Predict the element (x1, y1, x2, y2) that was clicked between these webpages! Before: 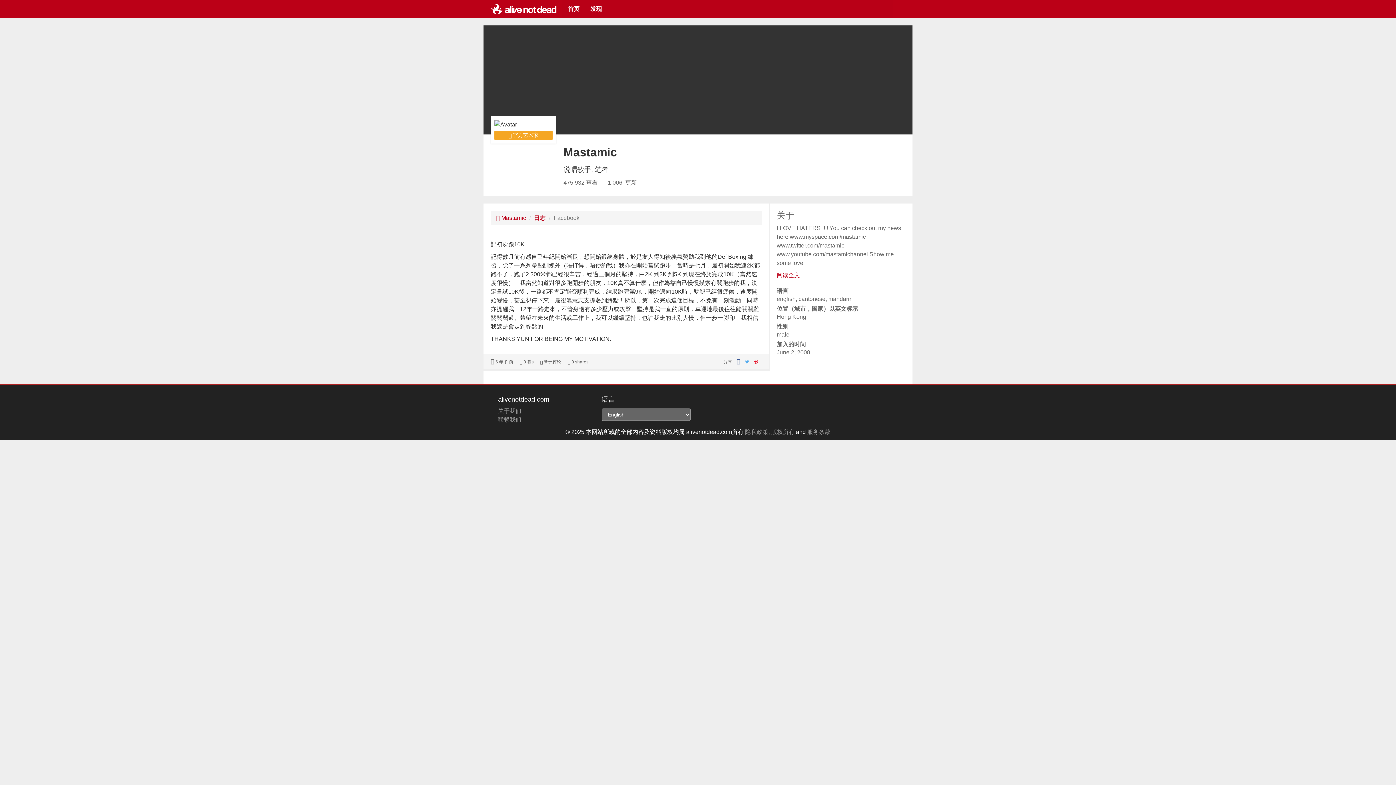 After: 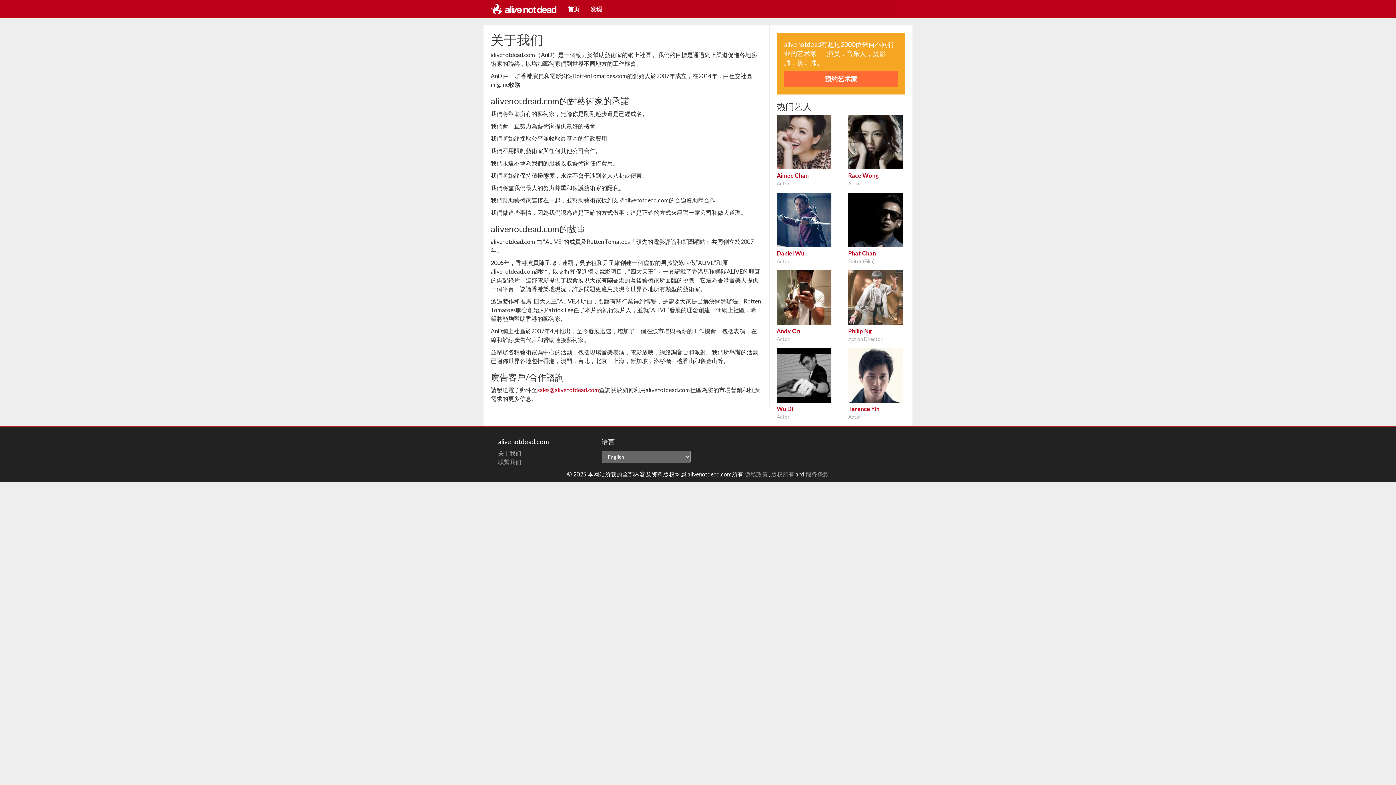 Action: bbox: (498, 408, 521, 414) label: 关于我们